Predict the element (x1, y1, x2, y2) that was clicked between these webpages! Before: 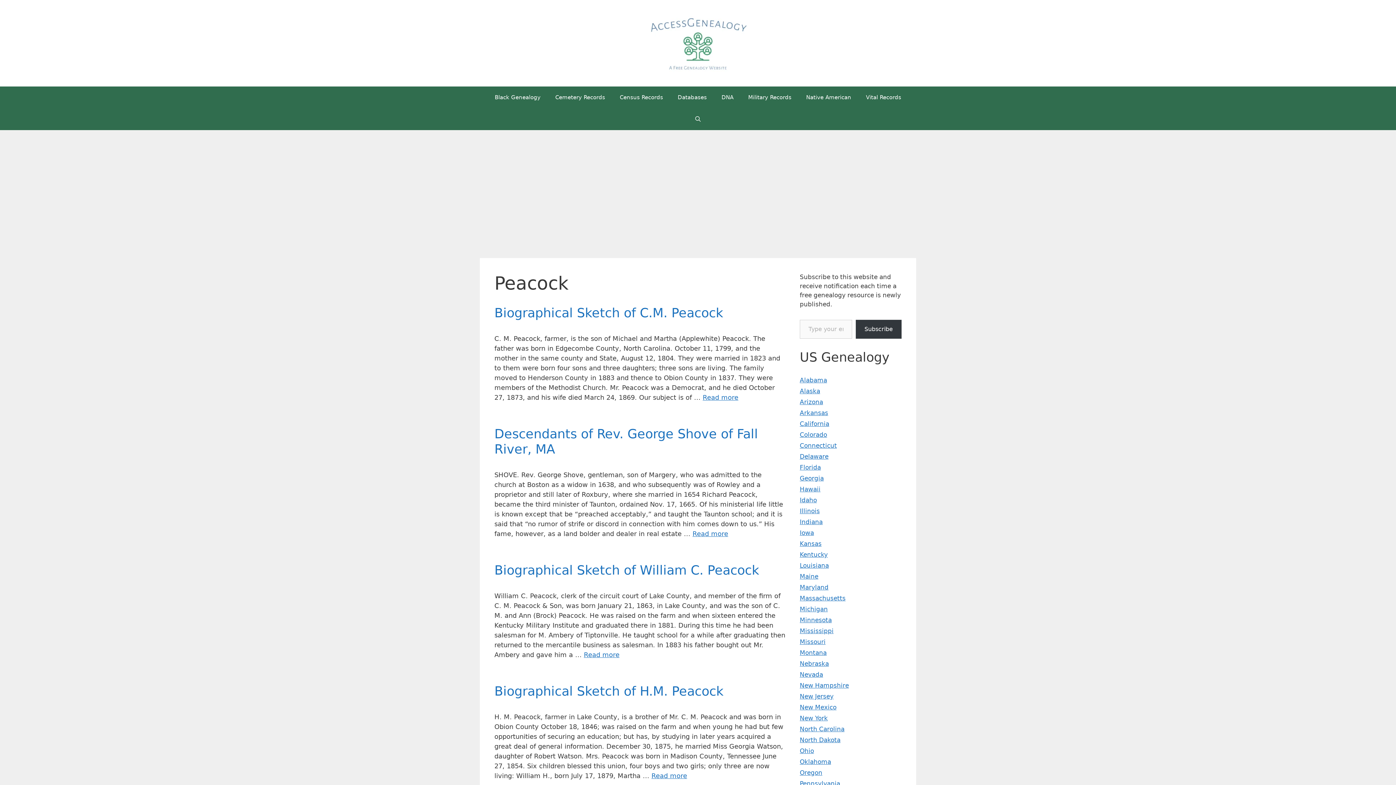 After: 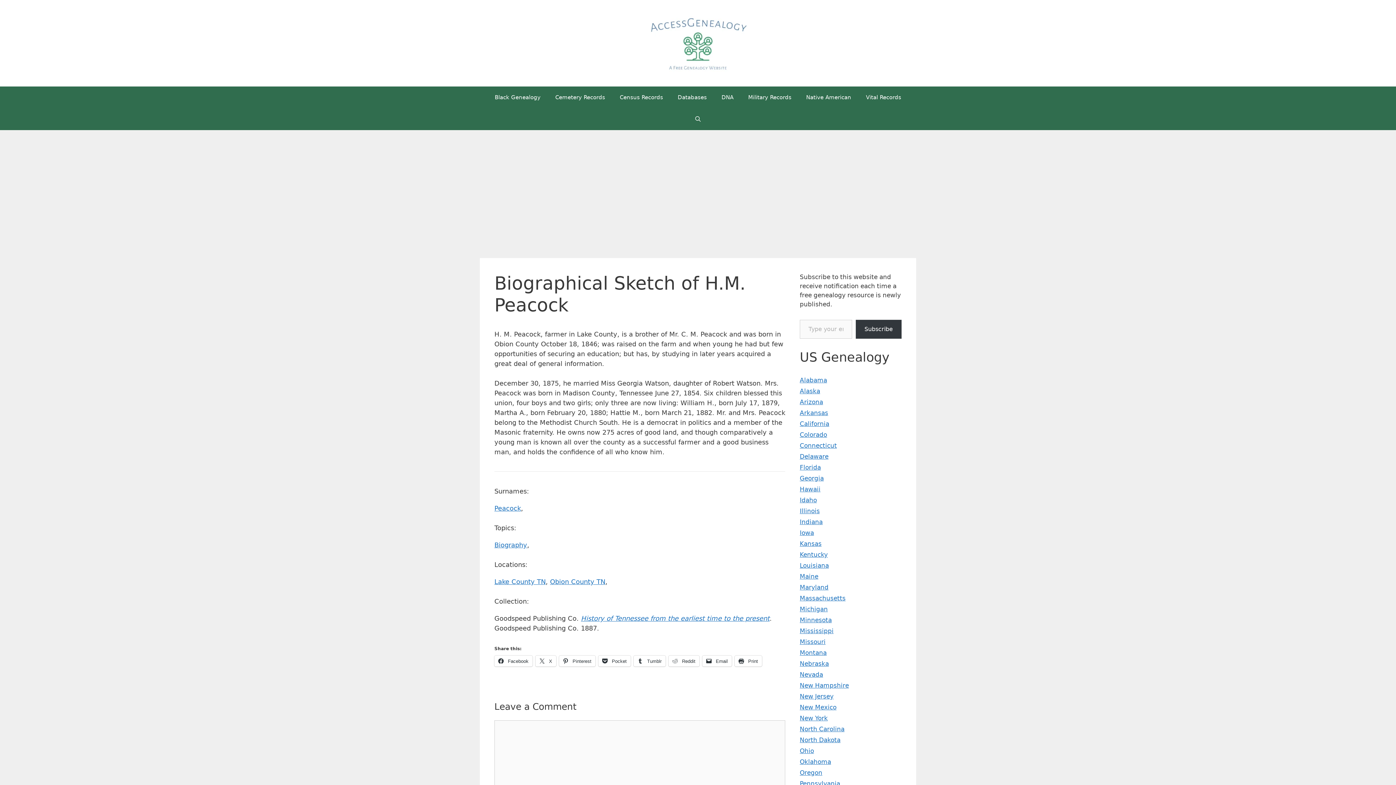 Action: bbox: (494, 684, 723, 698) label: Biographical Sketch of H.M. Peacock